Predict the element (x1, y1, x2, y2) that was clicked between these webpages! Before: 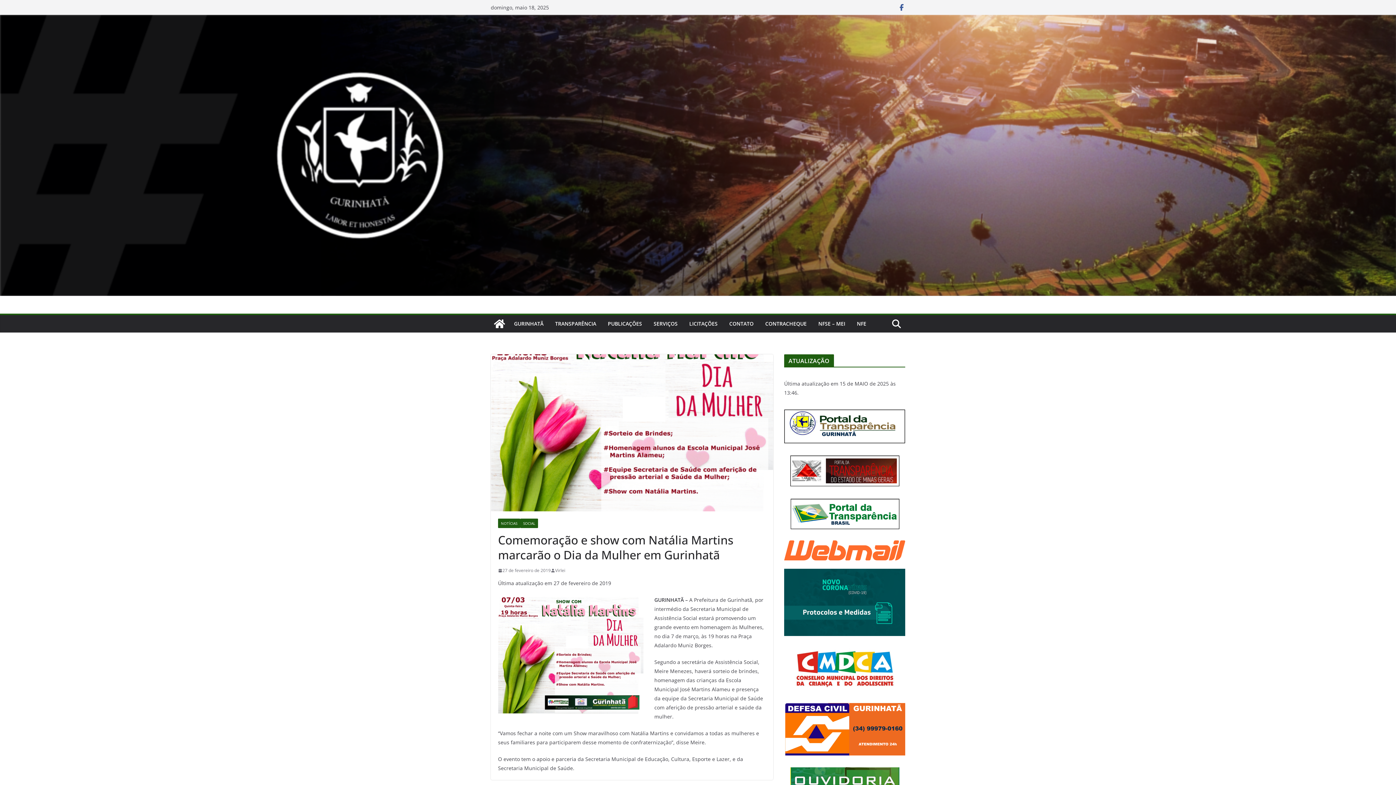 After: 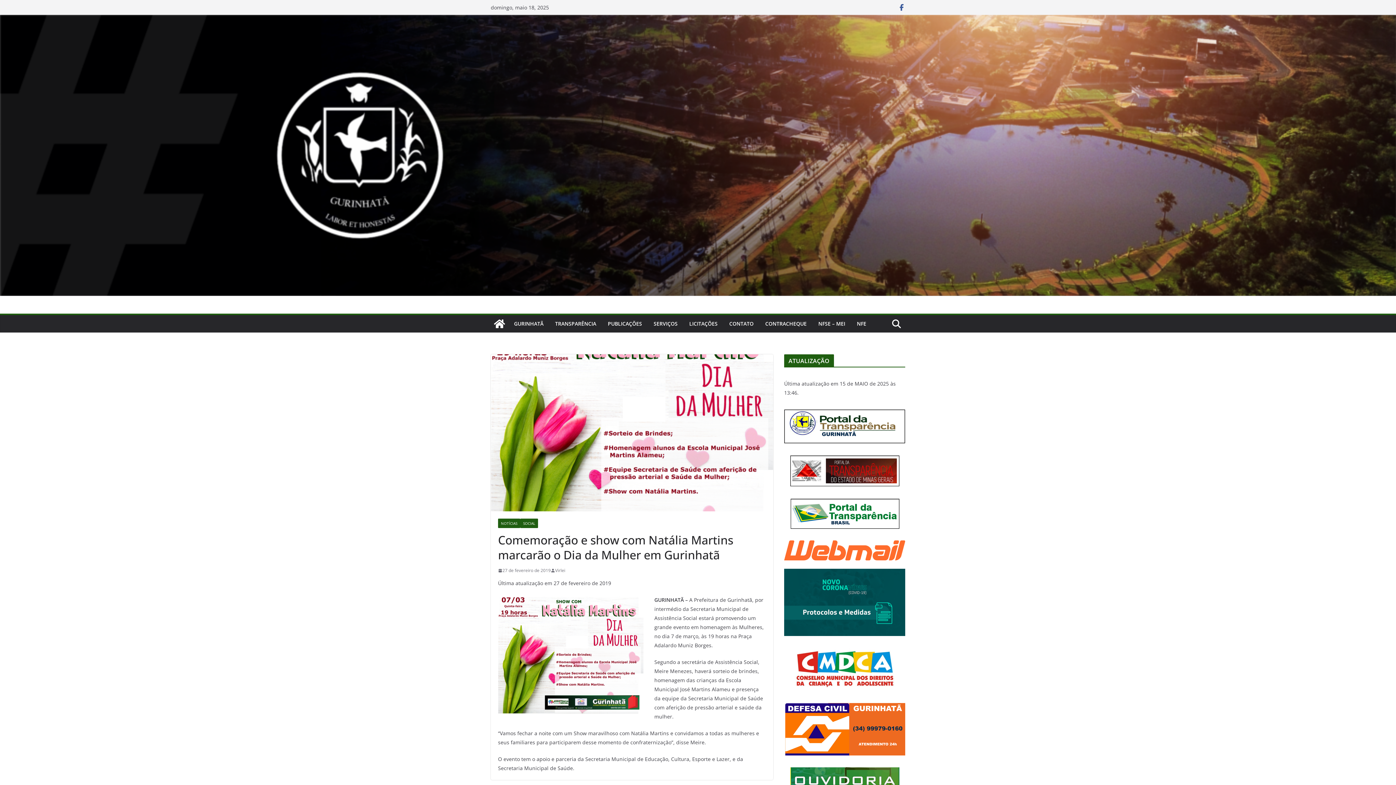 Action: bbox: (784, 498, 905, 529)